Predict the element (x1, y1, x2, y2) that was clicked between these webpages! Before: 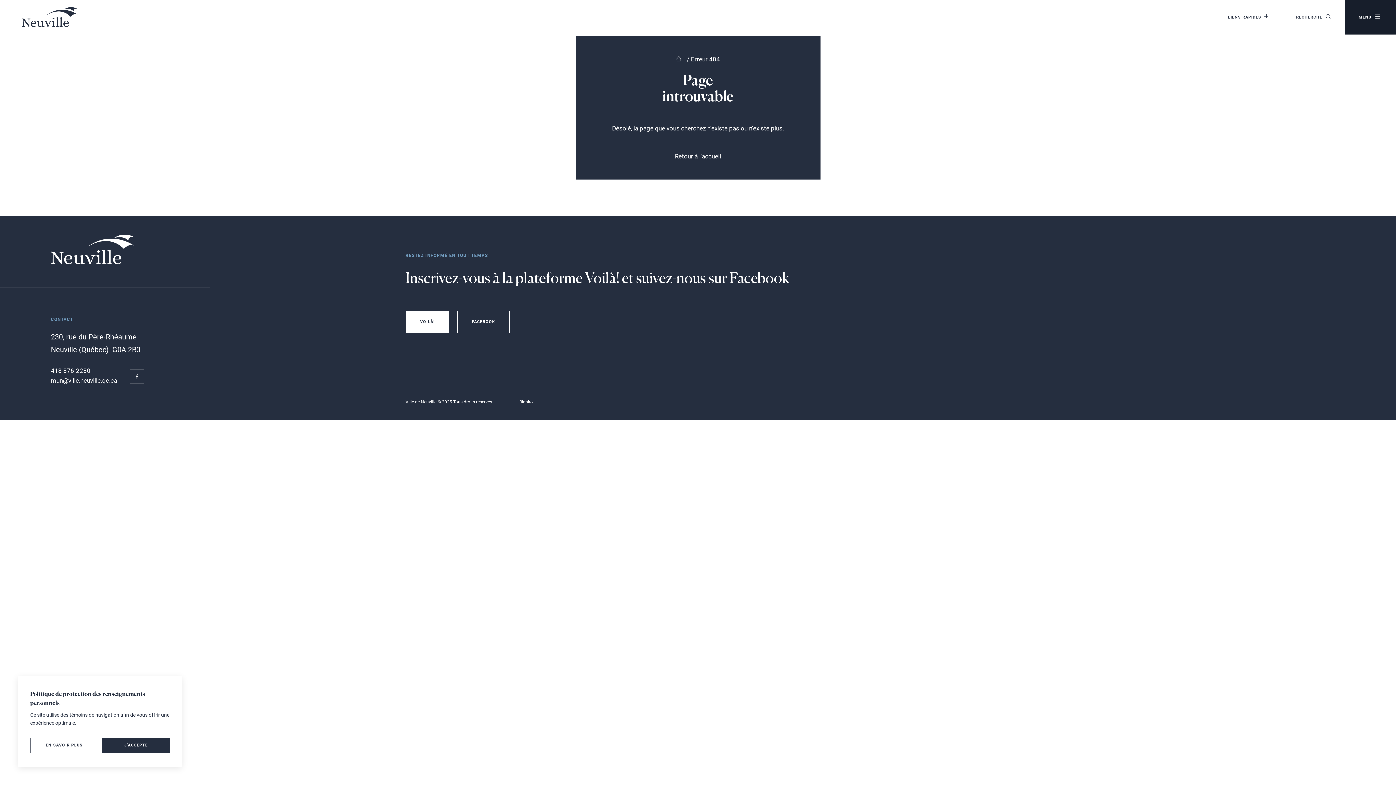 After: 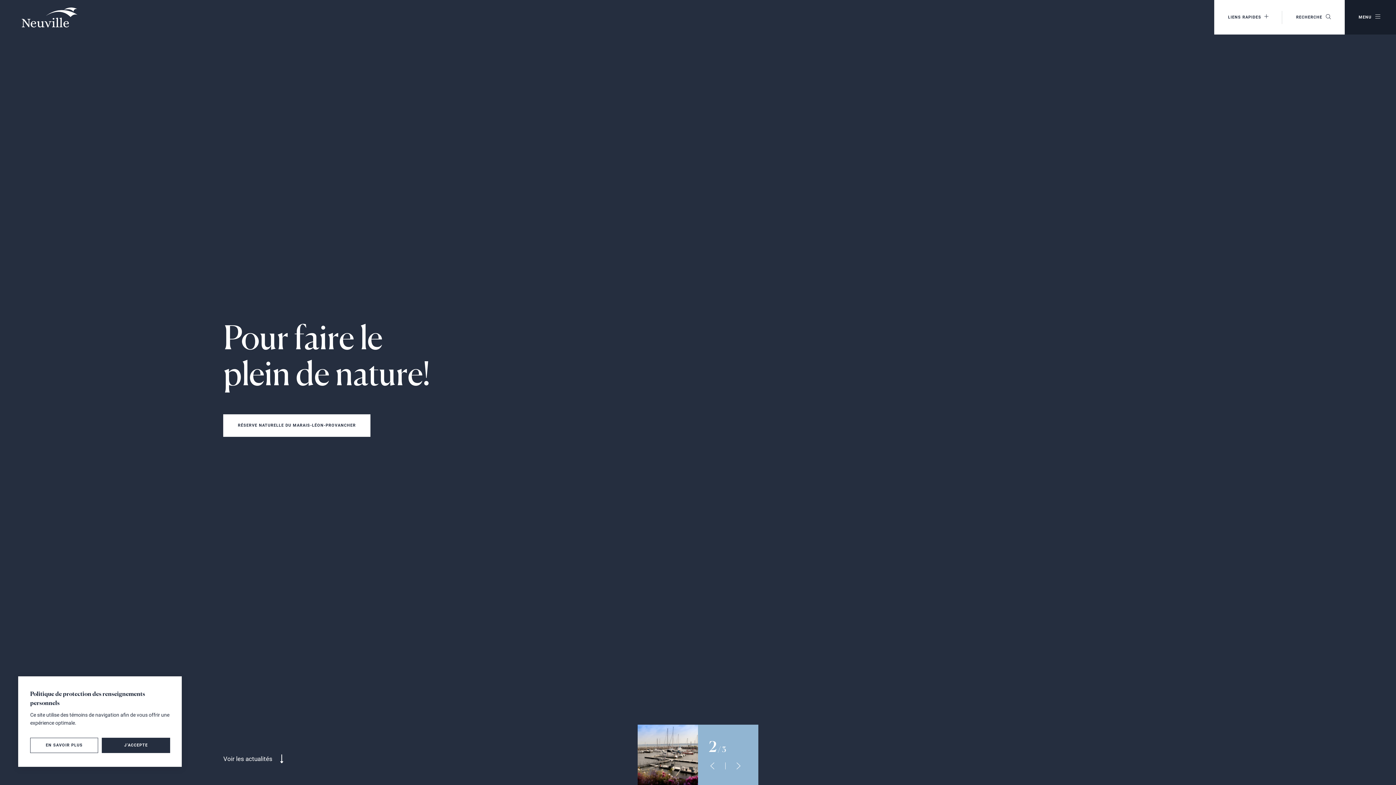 Action: bbox: (50, 234, 134, 265)